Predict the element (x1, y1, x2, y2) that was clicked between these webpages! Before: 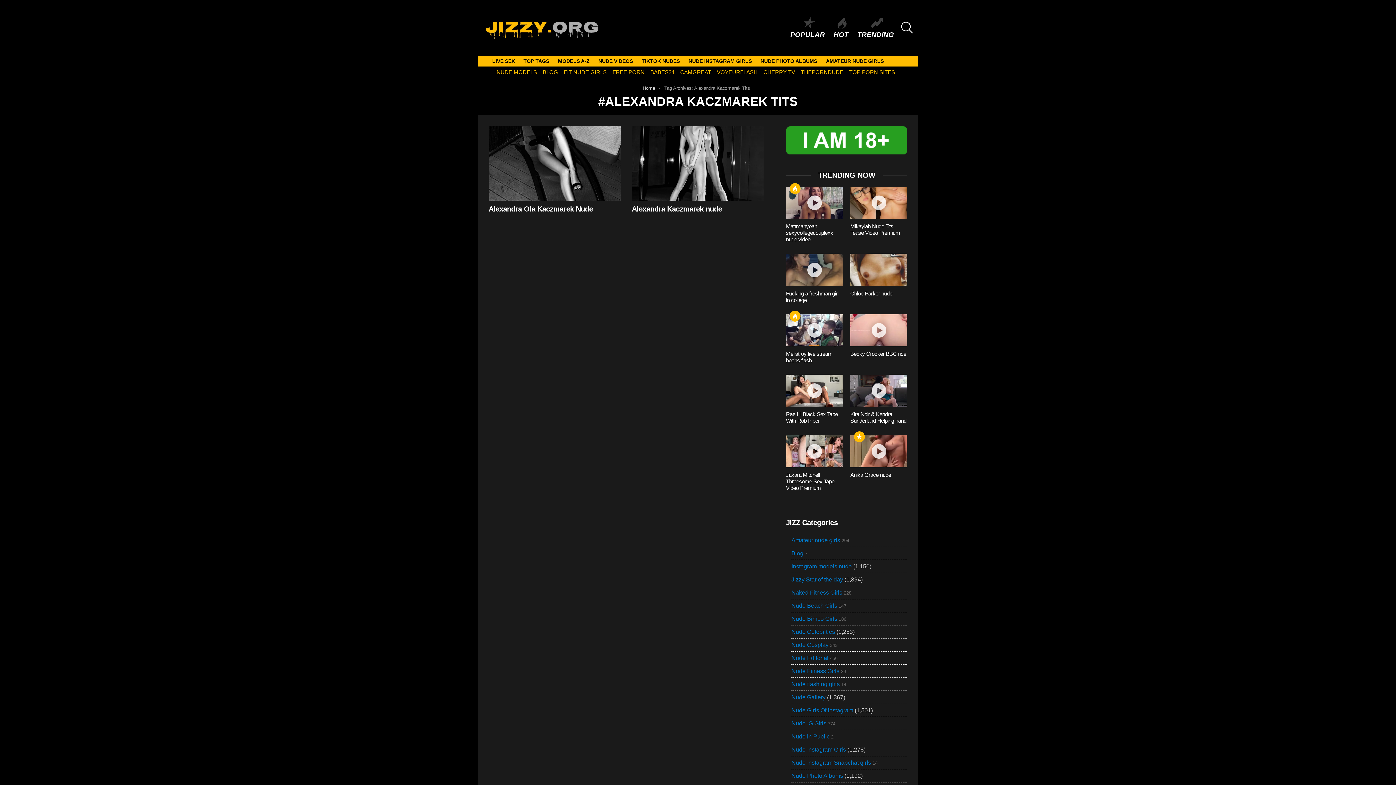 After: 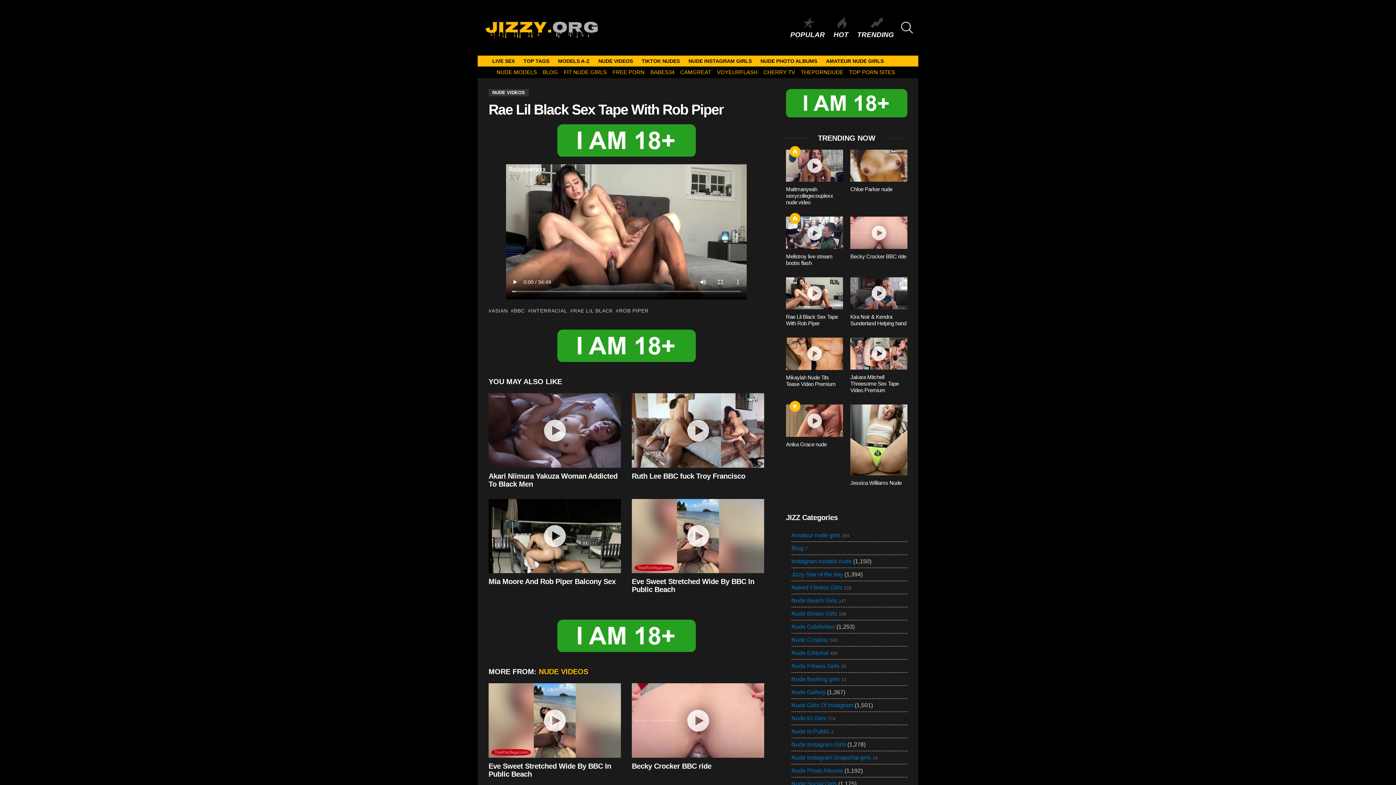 Action: bbox: (786, 375, 843, 407)